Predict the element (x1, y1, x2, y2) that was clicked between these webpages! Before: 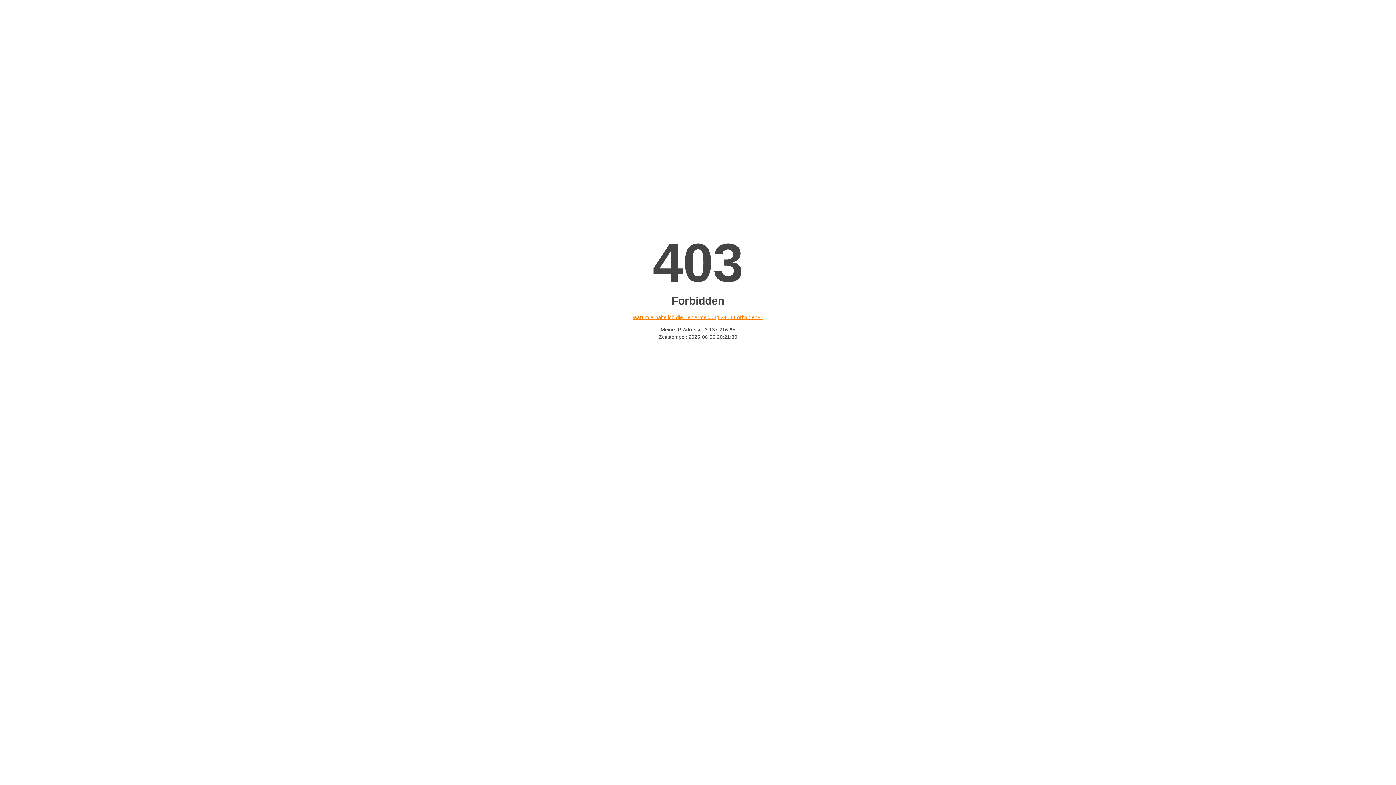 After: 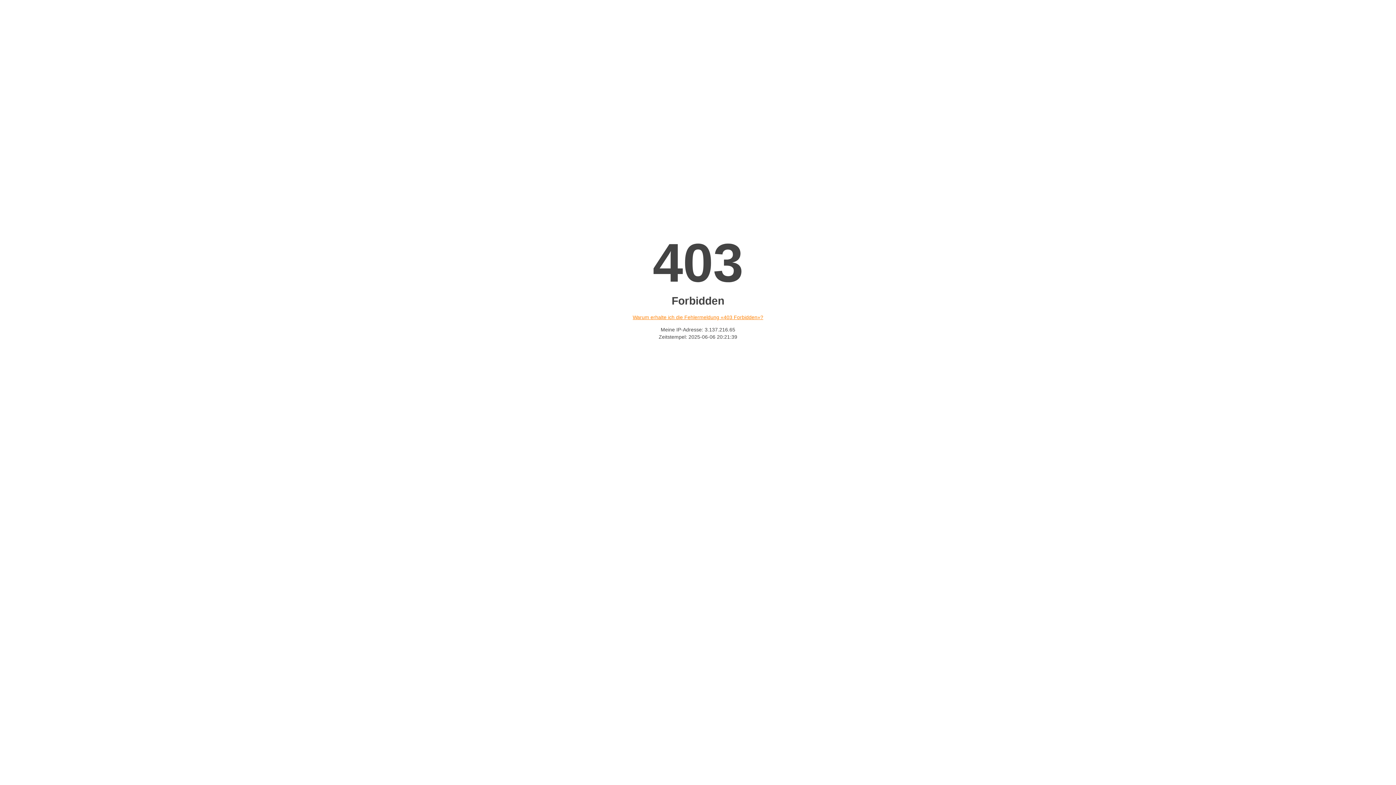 Action: label: Warum erhalte ich die Fehlermeldung «403 Forbidden»? bbox: (632, 314, 763, 320)